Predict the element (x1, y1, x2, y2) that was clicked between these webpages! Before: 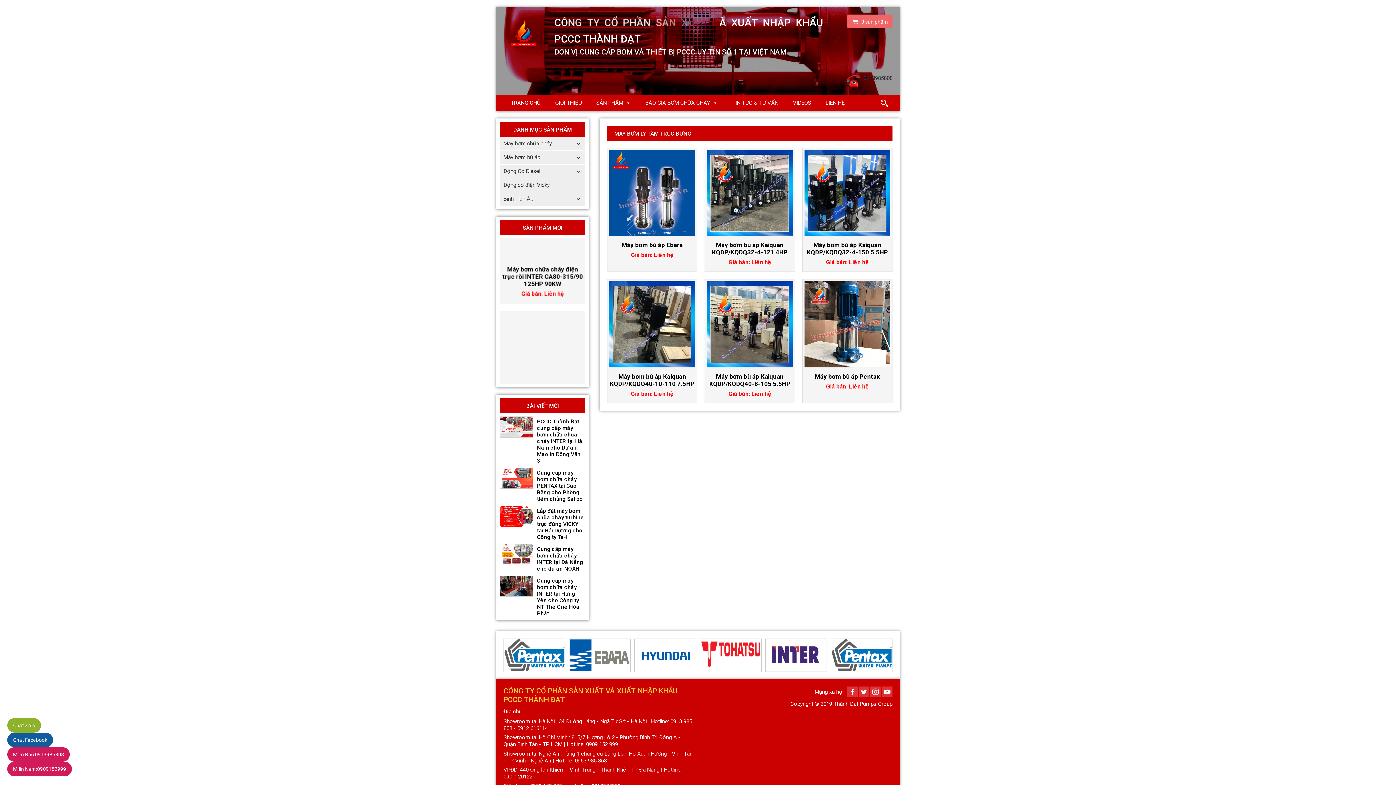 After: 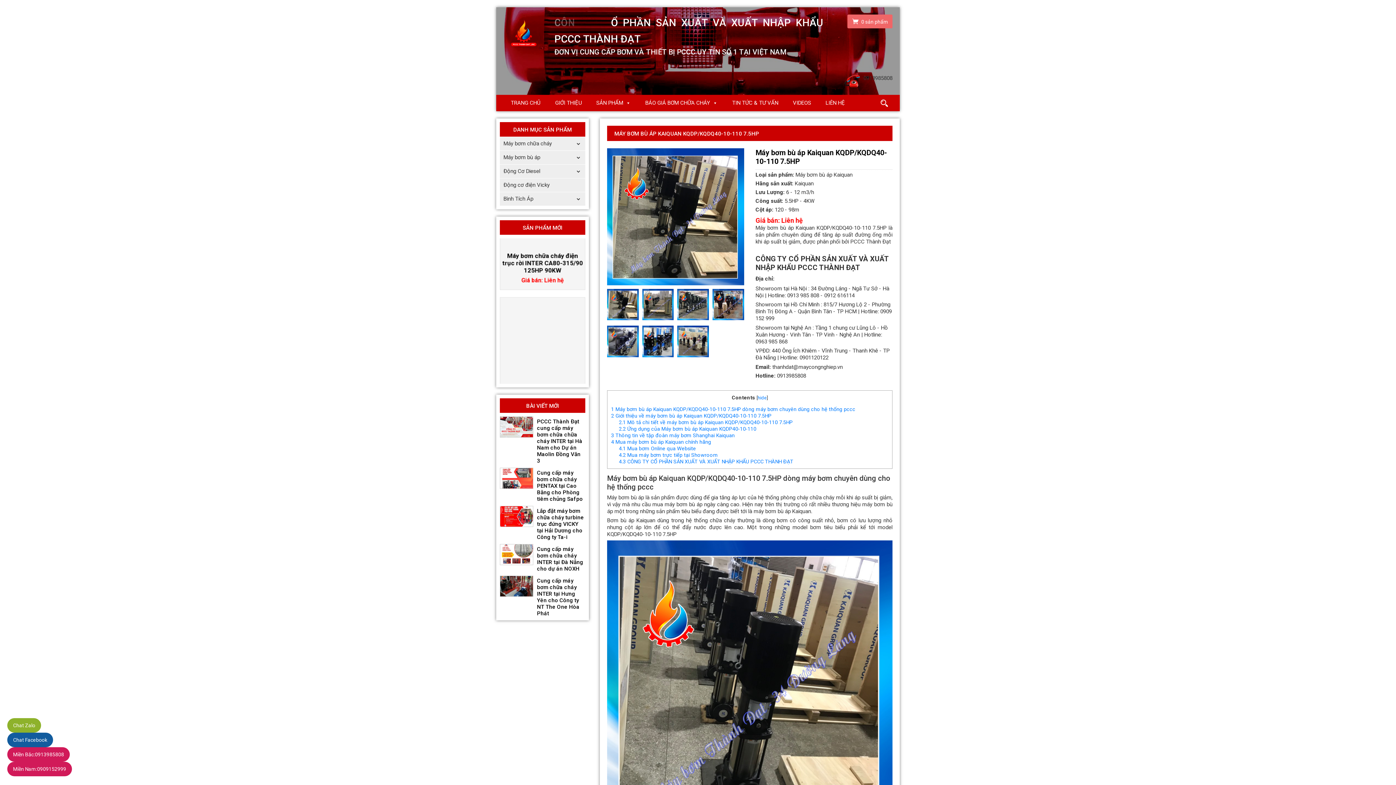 Action: label: Máy bơm bù áp Kaiquan KQDP/KQDQ40-10-110 7.5HP
Giá bán: Liên hệ bbox: (609, 281, 695, 397)